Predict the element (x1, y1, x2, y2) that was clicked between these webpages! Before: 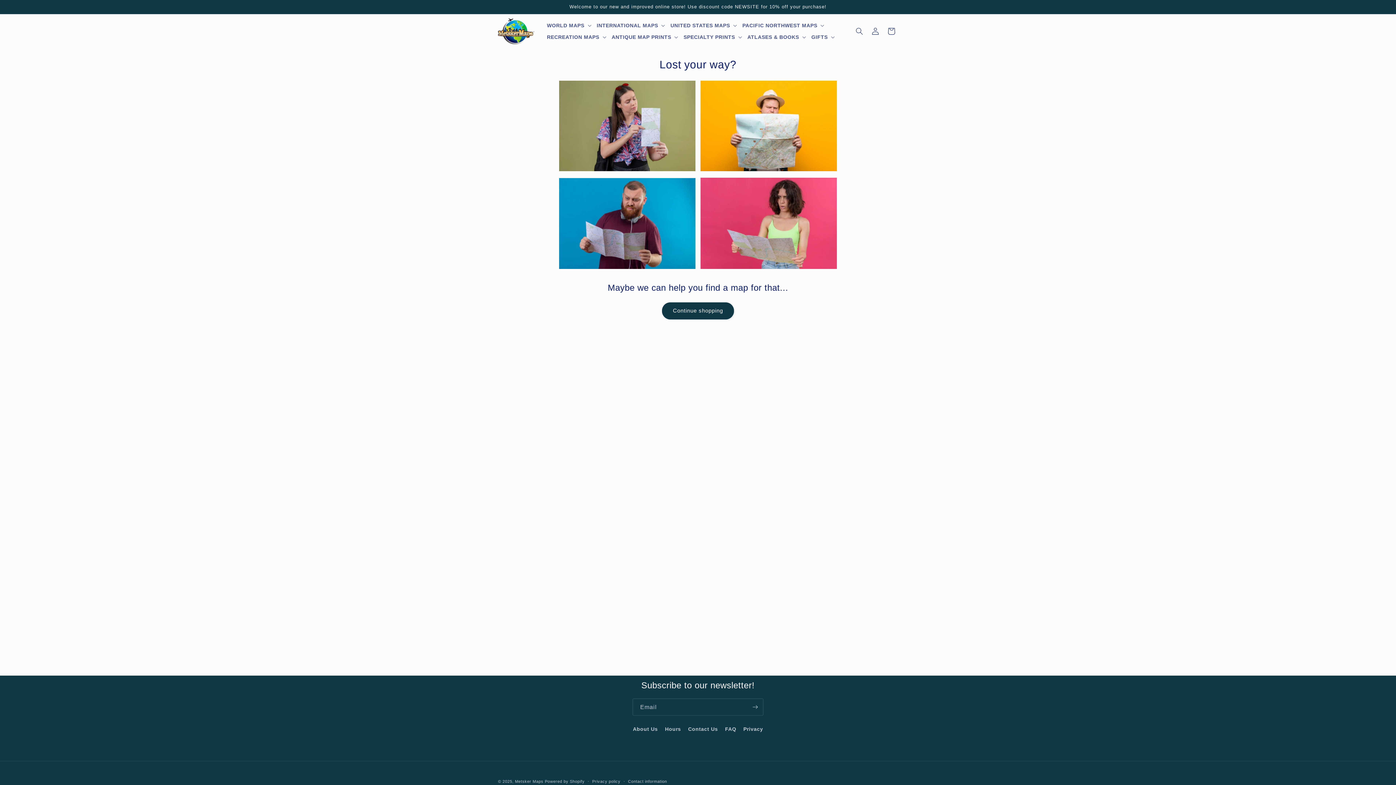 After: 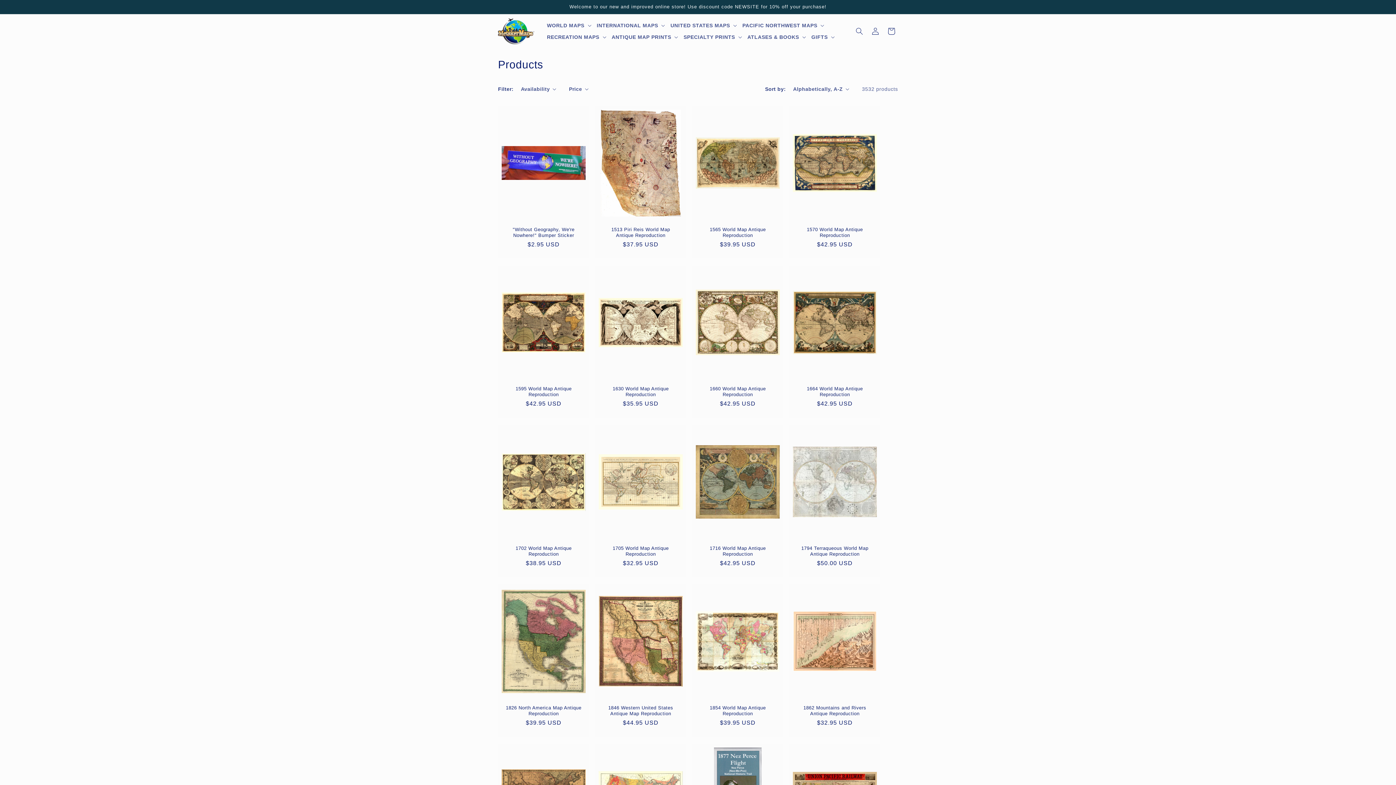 Action: bbox: (662, 302, 734, 319) label: Continue shopping